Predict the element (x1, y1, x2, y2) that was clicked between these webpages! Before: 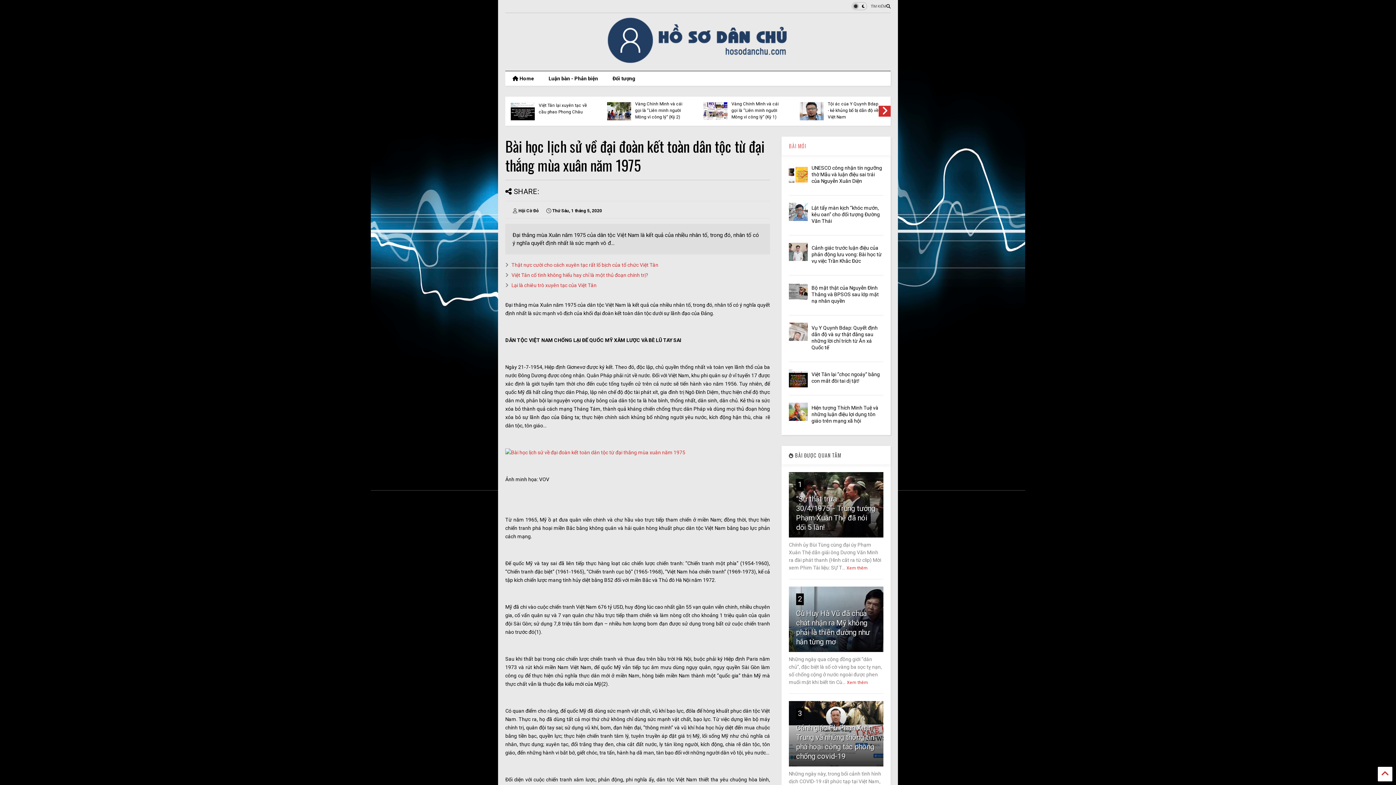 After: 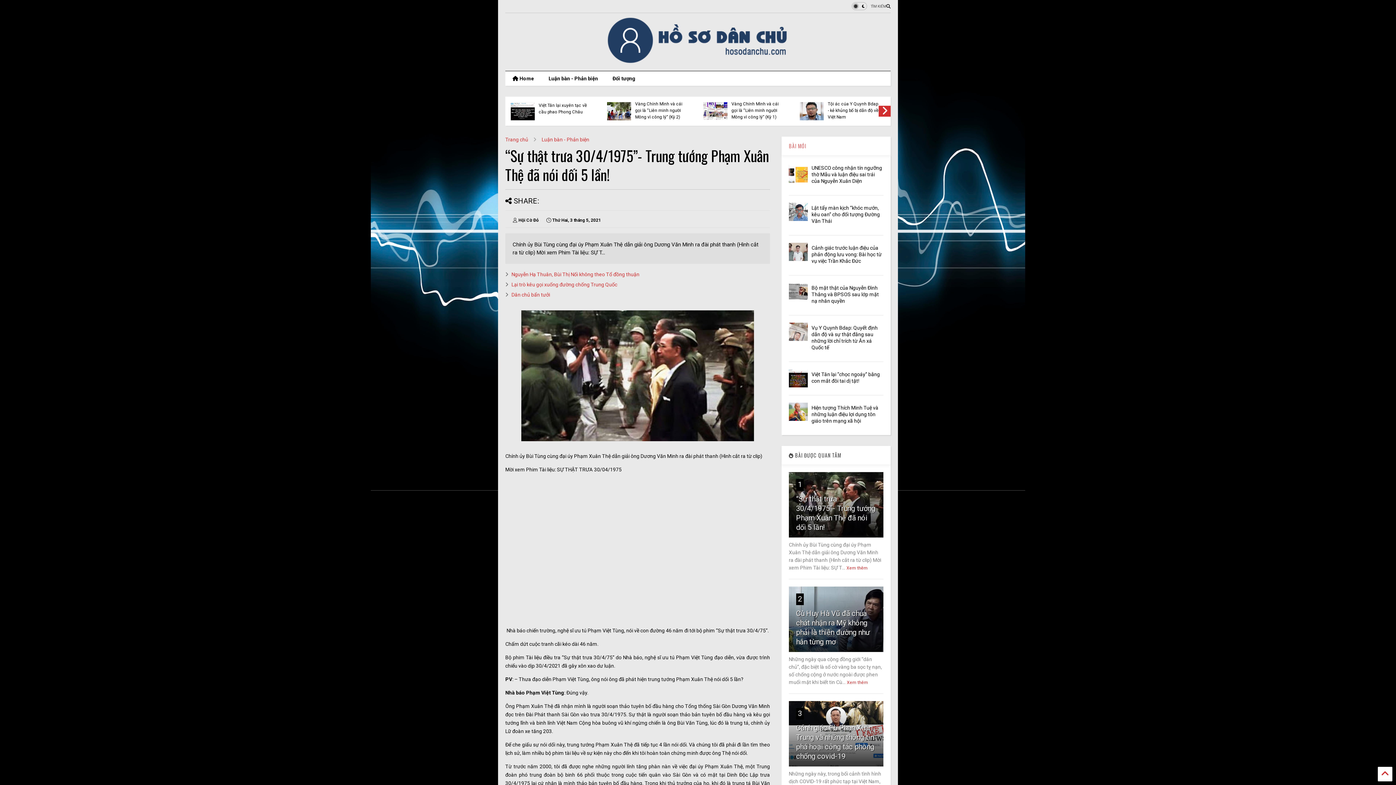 Action: bbox: (796, 494, 875, 532) label: “Sự thật trưa 30/4/1975”- Trung tướng Phạm Xuân Thệ đã nói dối 5 lần!